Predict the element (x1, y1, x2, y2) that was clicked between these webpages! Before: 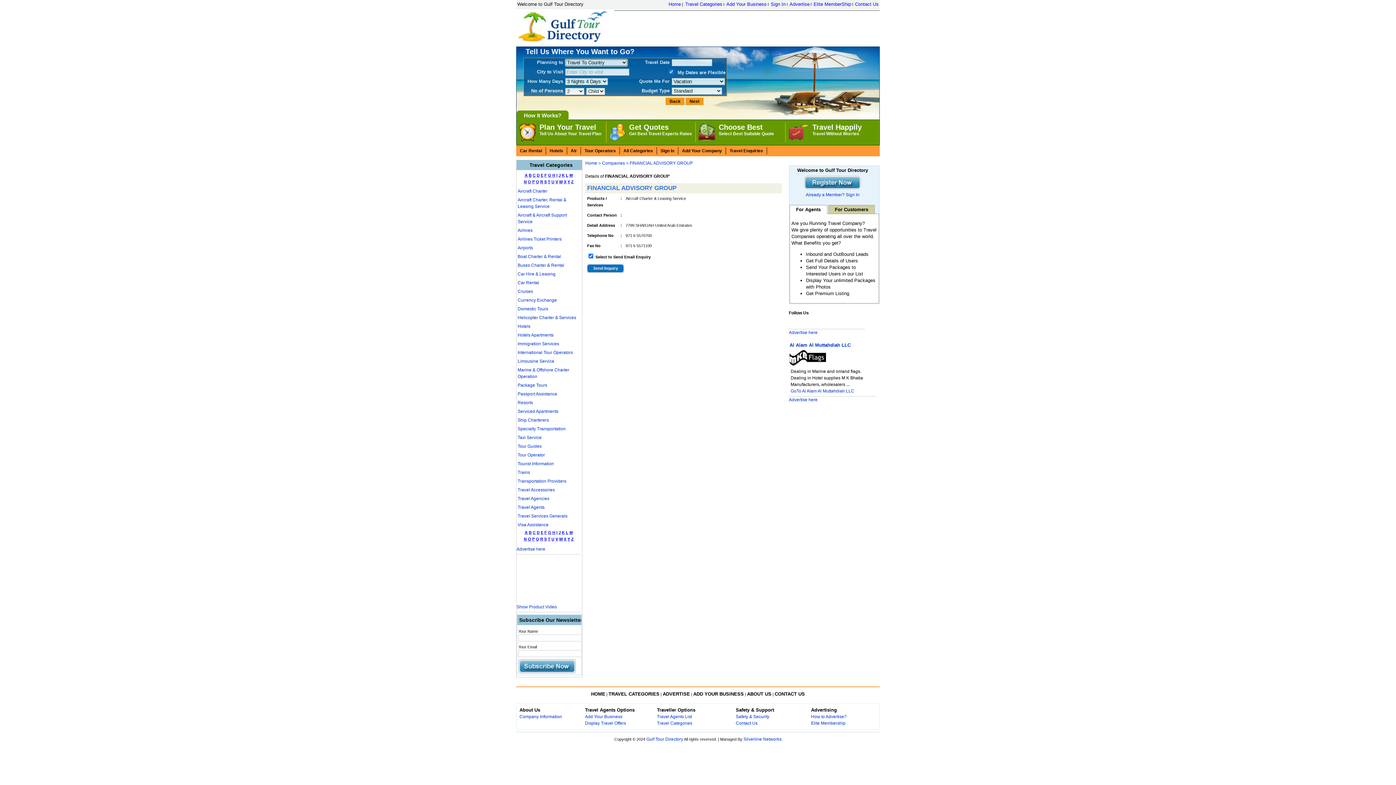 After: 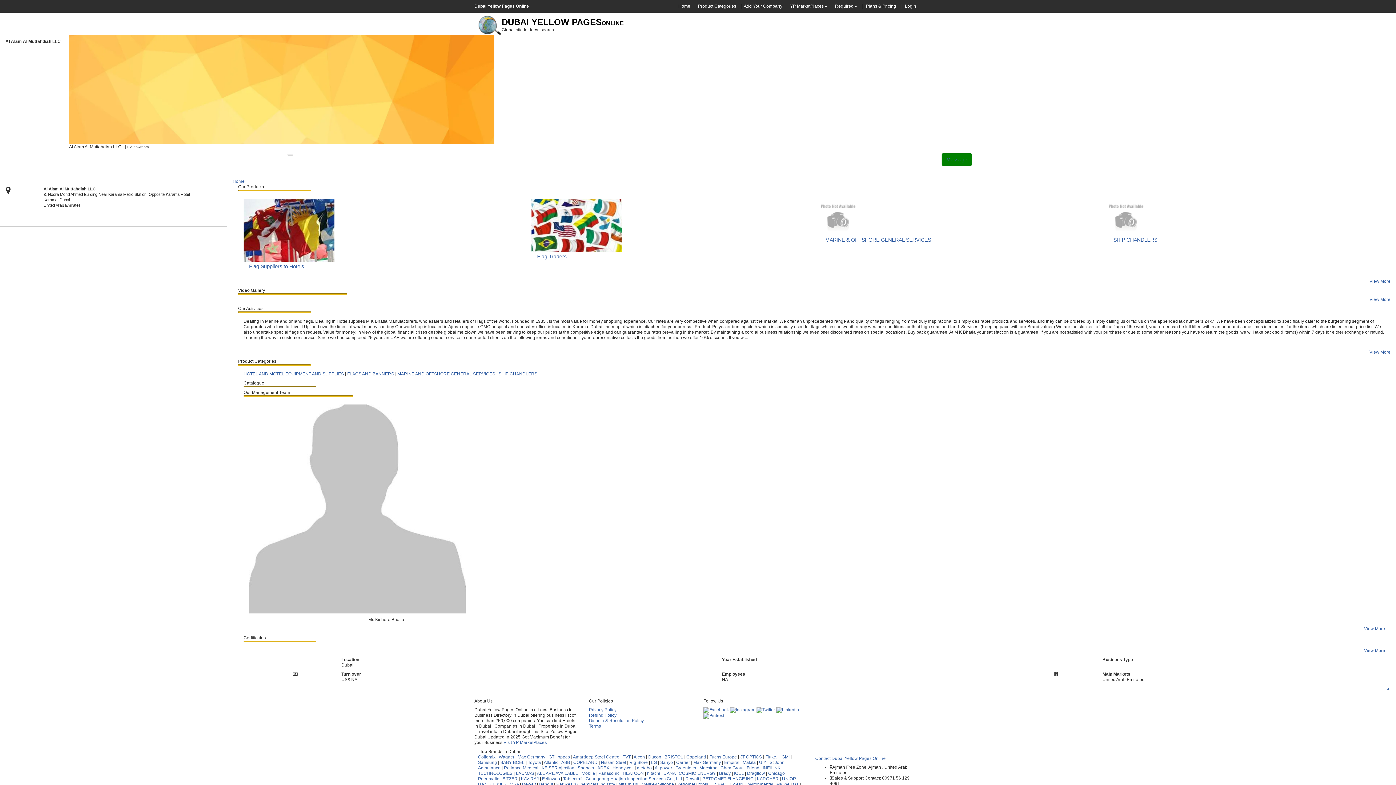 Action: bbox: (789, 362, 826, 366)